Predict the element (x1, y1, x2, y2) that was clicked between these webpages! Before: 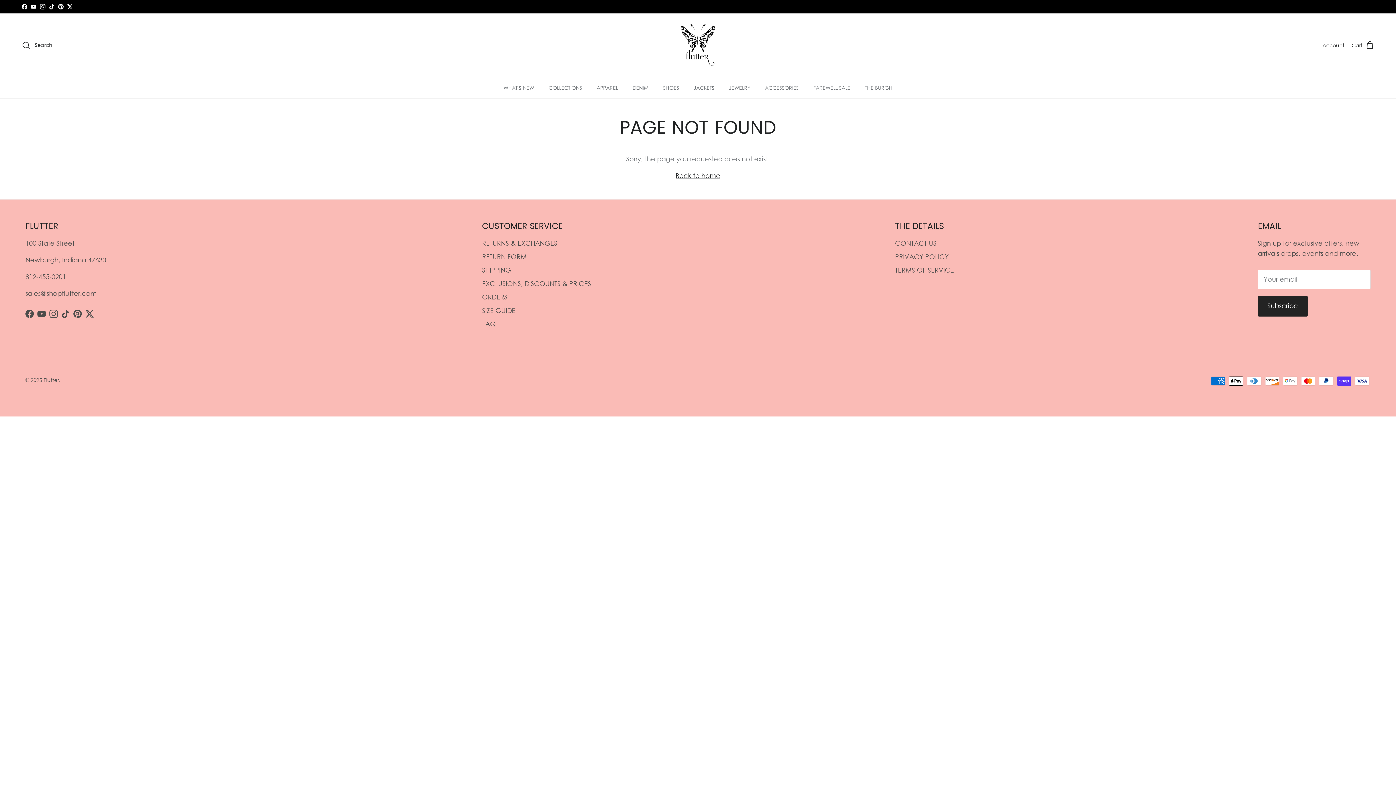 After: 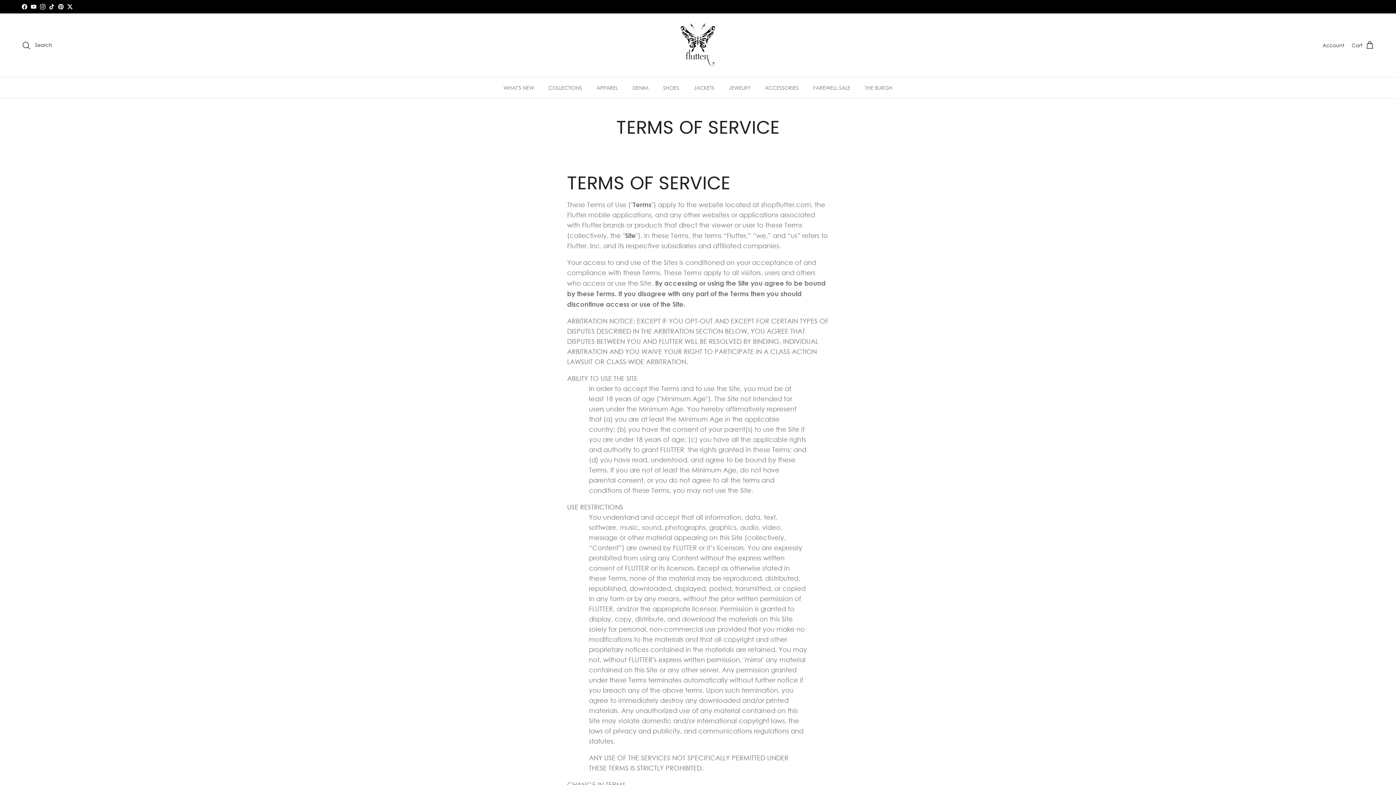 Action: label: TERMS OF SERVICE bbox: (895, 266, 954, 274)